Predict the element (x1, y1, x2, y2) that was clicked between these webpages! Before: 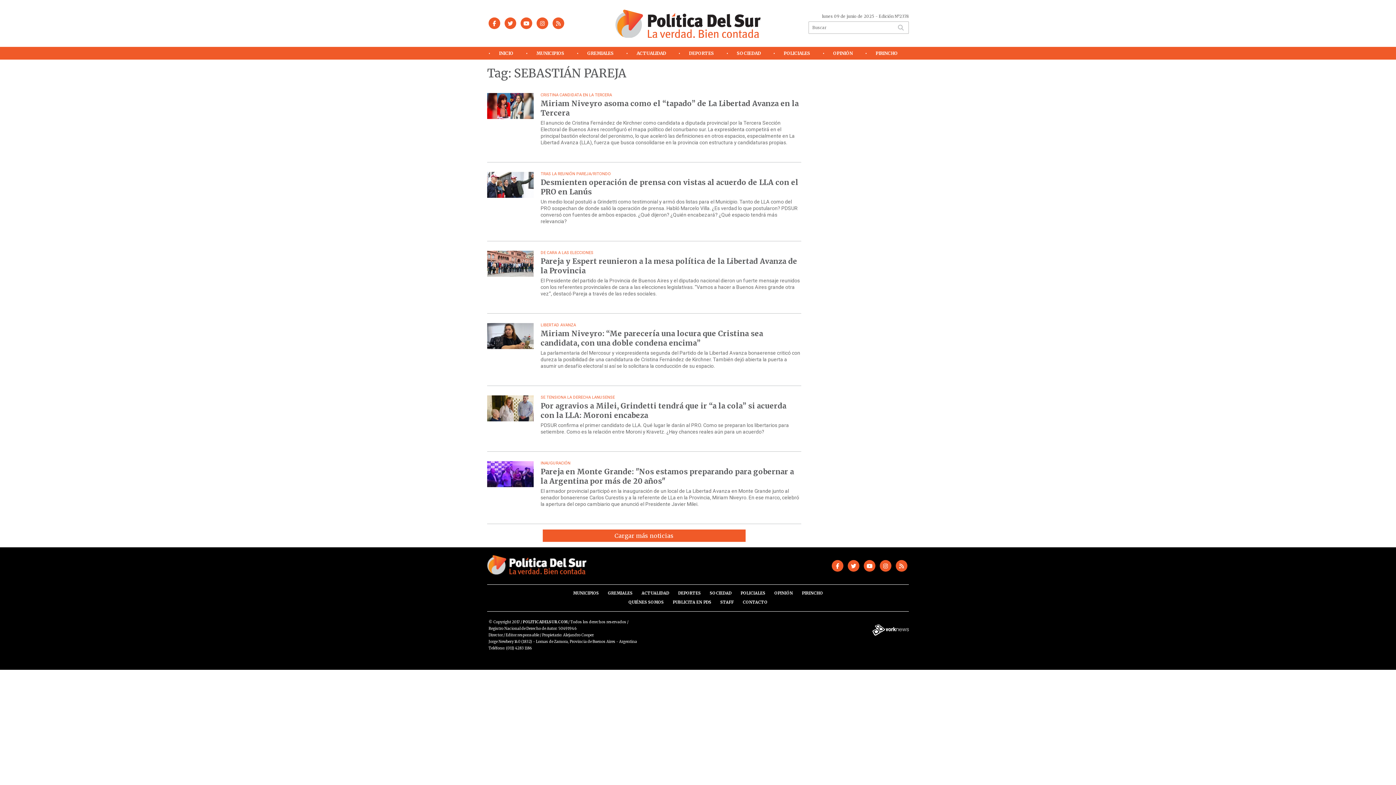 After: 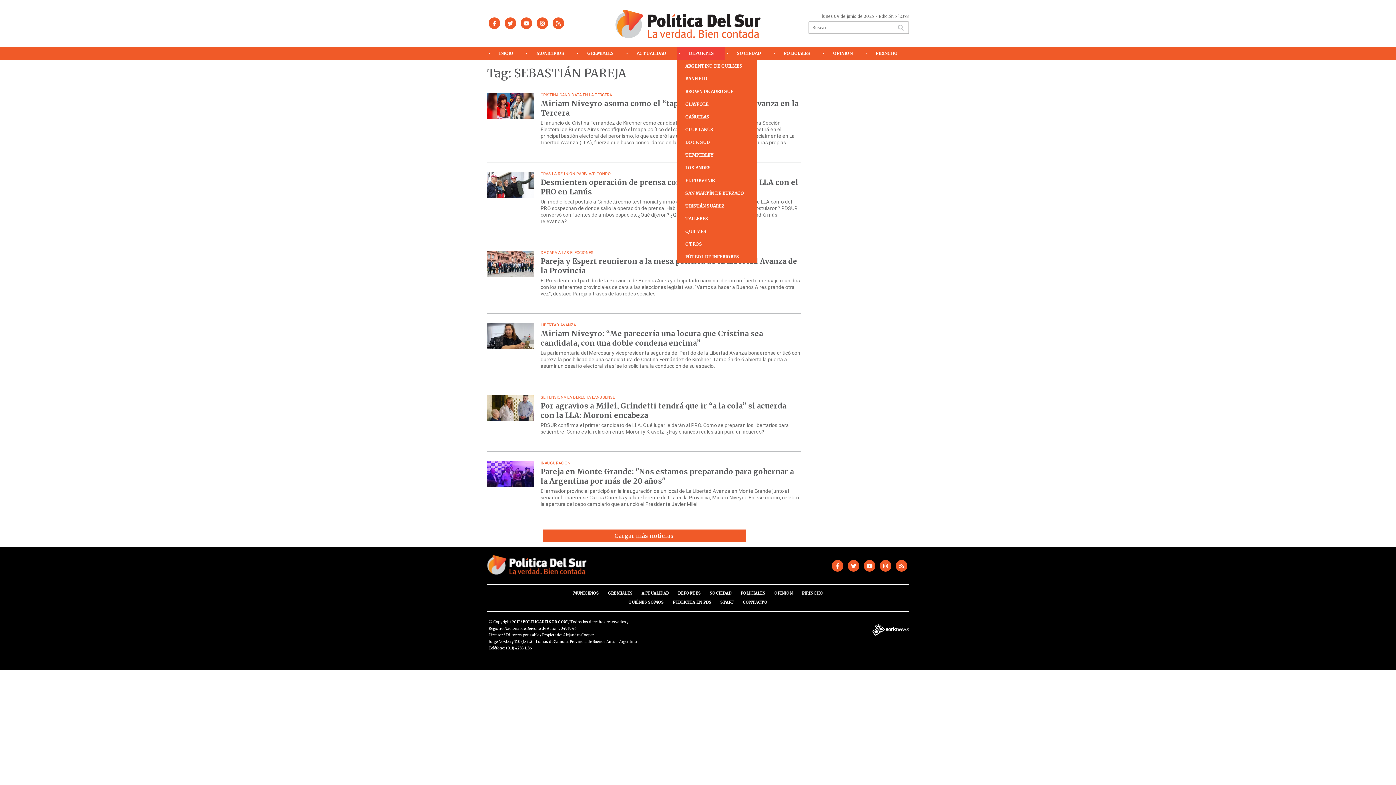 Action: bbox: (677, 46, 725, 59) label: DEPORTES